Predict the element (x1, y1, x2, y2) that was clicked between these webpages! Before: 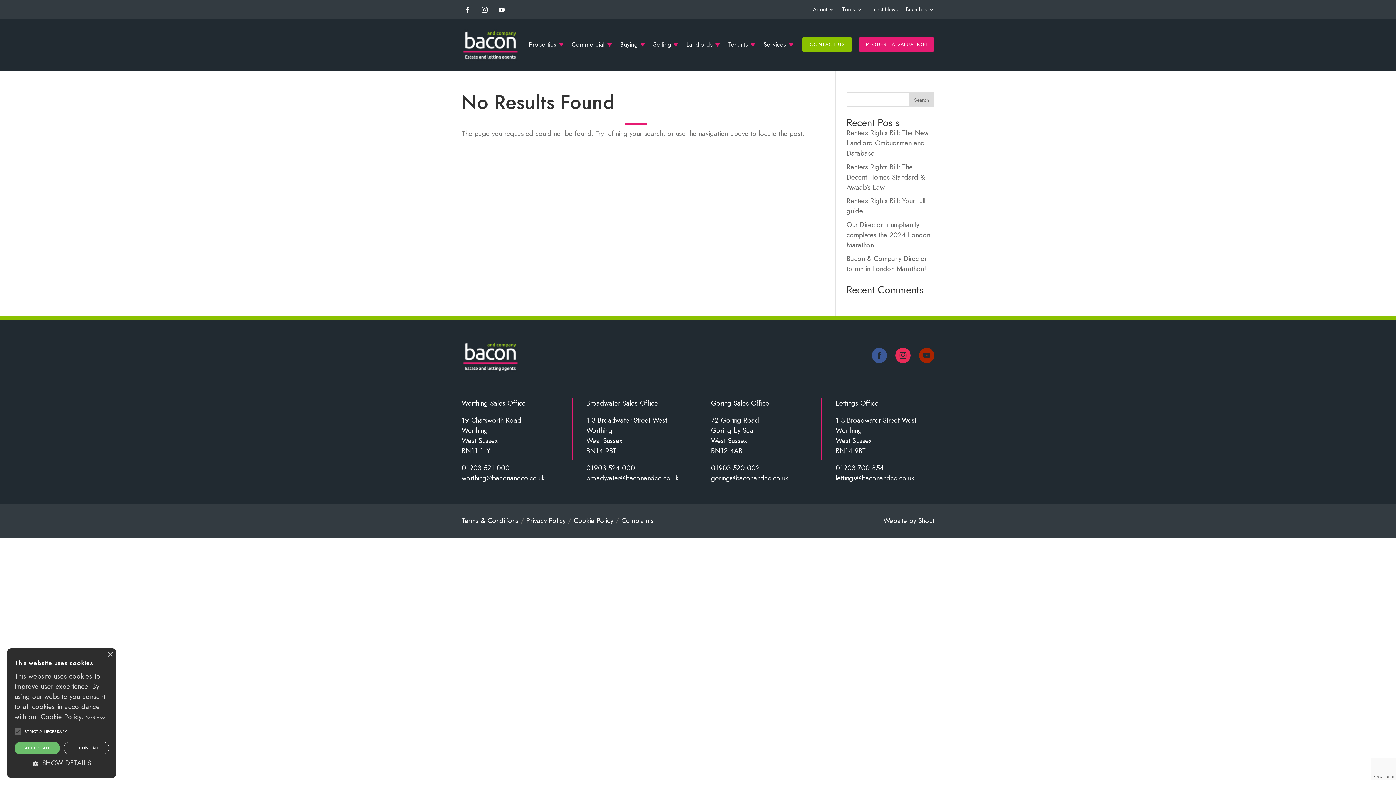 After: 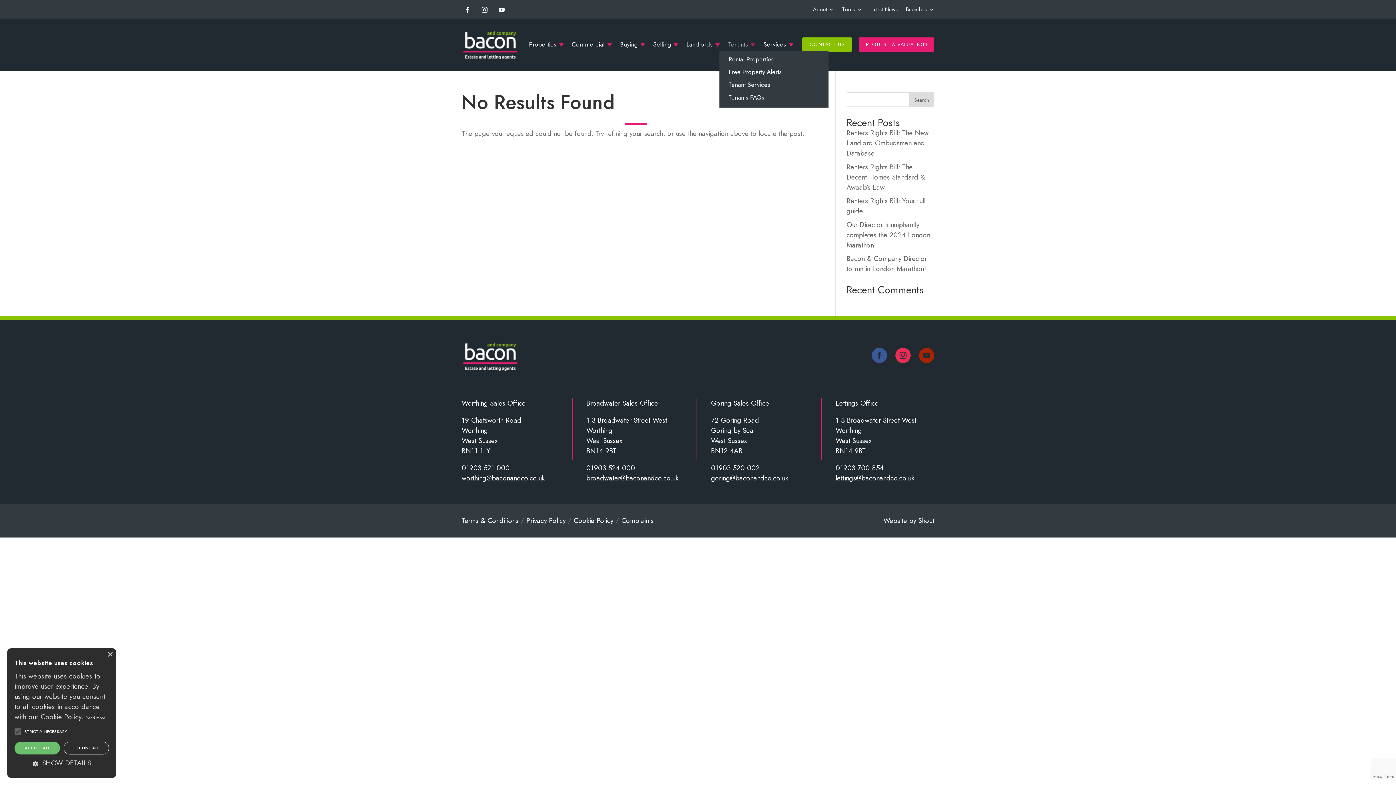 Action: bbox: (728, 18, 748, 71) label: Tenants